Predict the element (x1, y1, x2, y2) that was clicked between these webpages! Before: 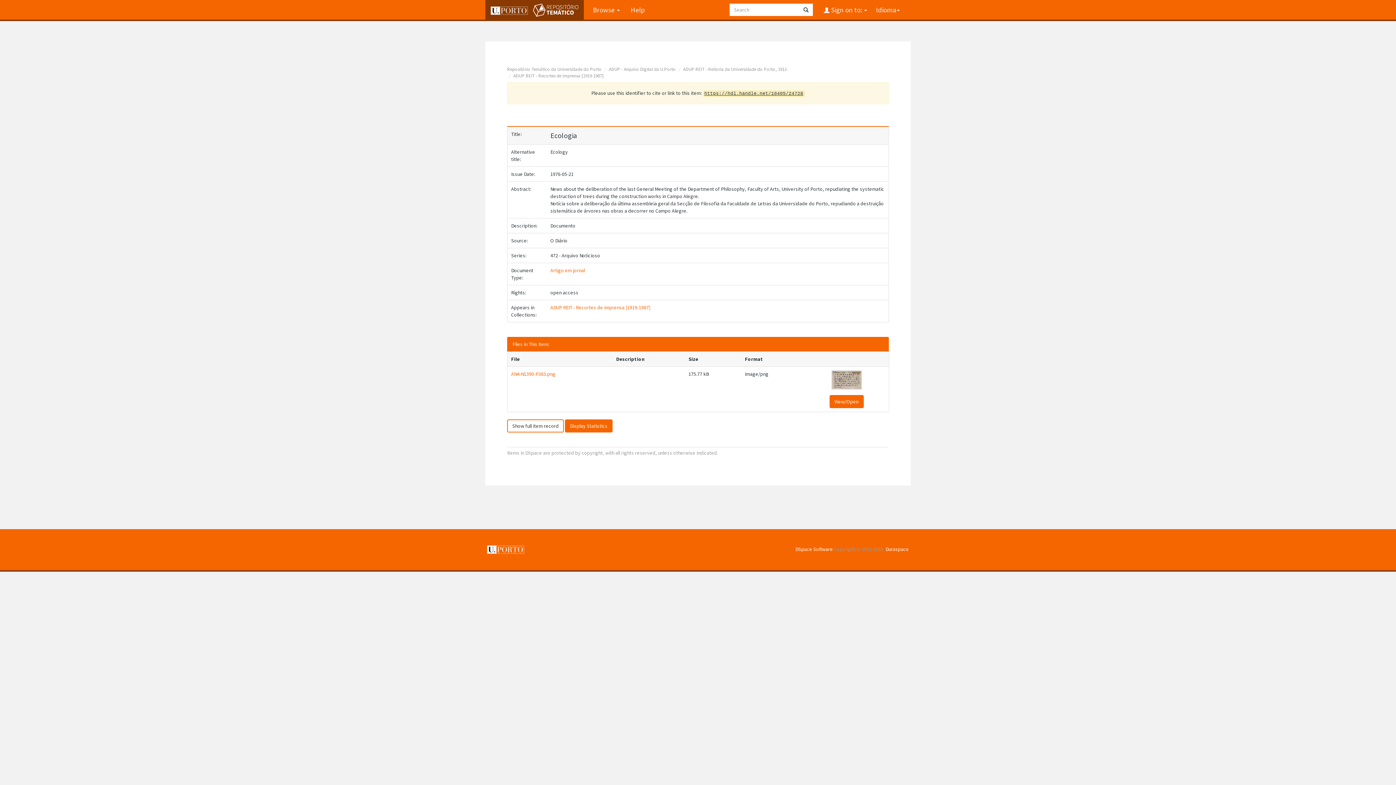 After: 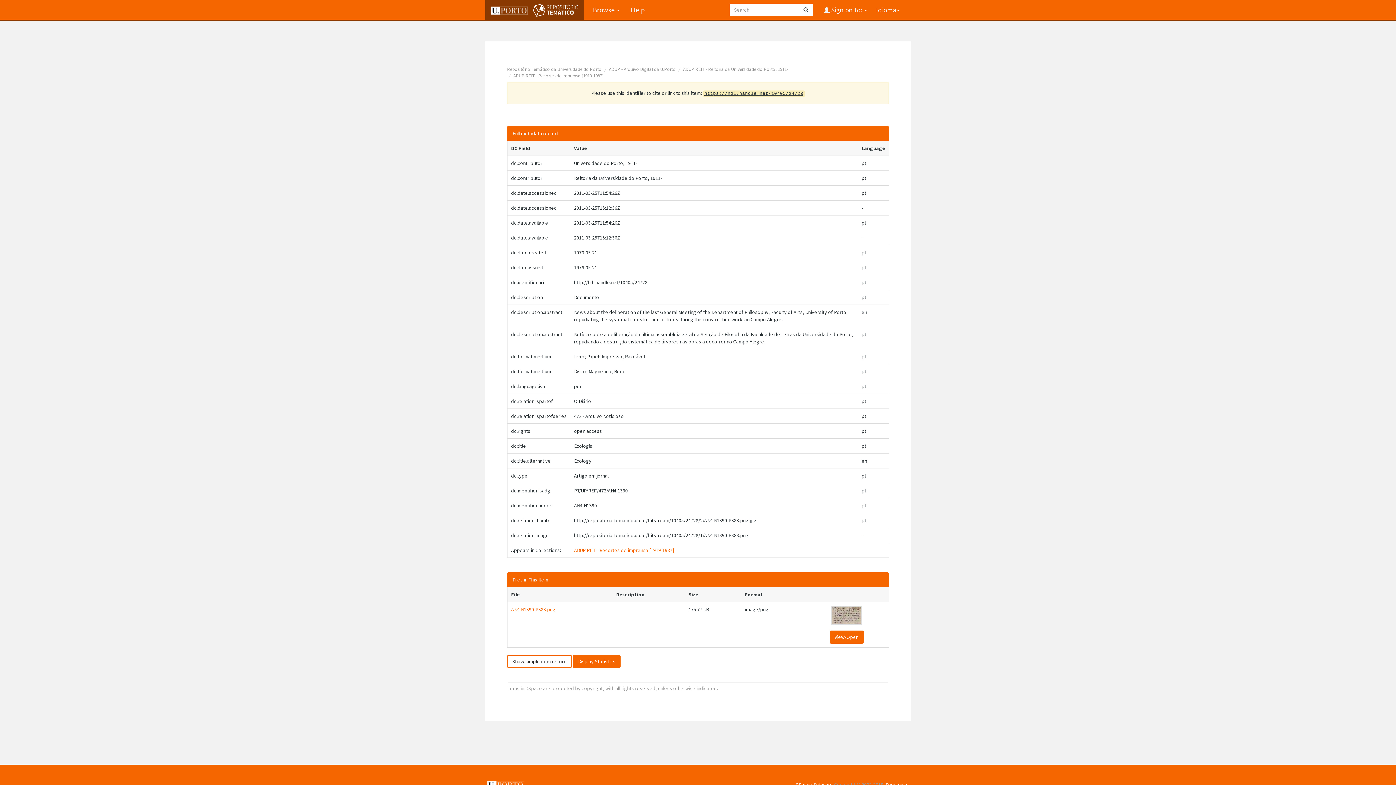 Action: label: Show full item record bbox: (507, 419, 564, 432)